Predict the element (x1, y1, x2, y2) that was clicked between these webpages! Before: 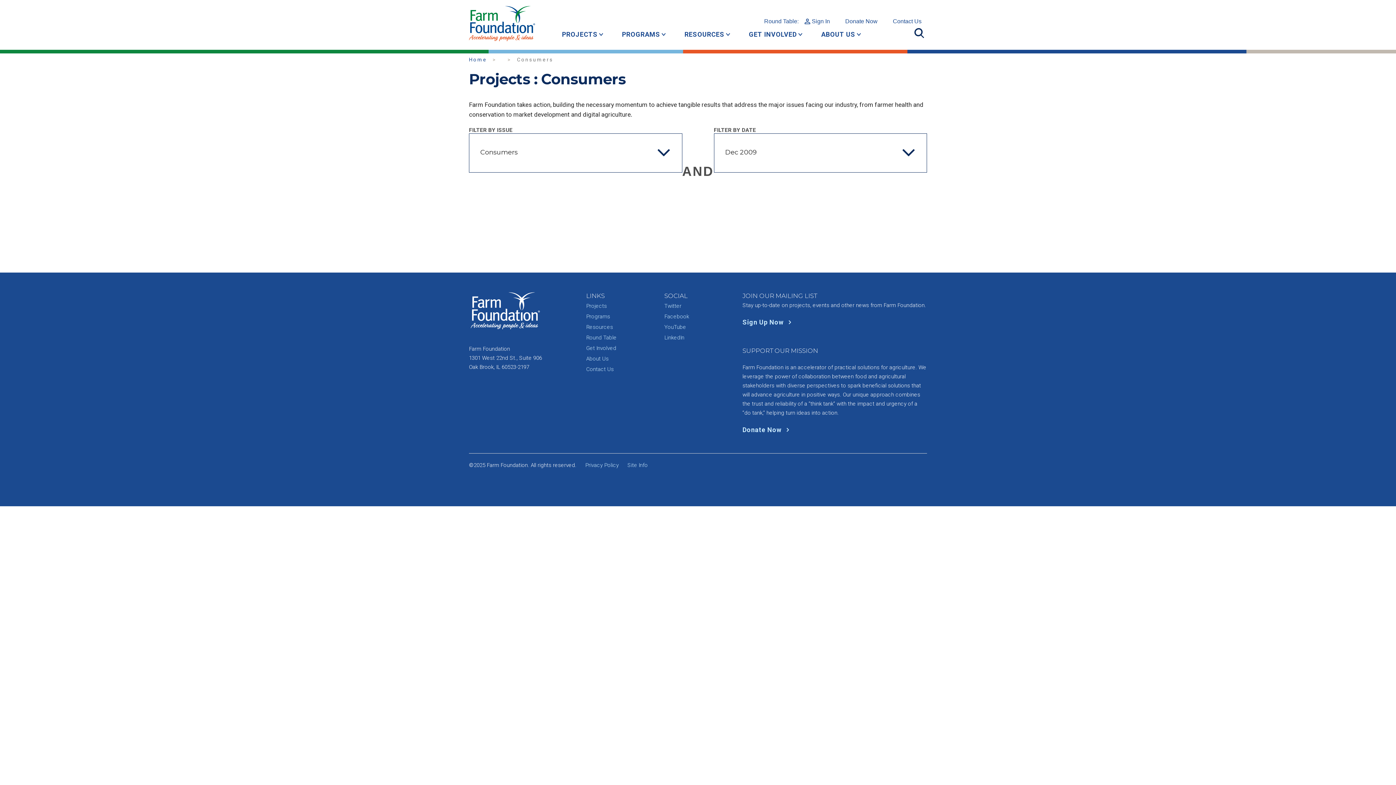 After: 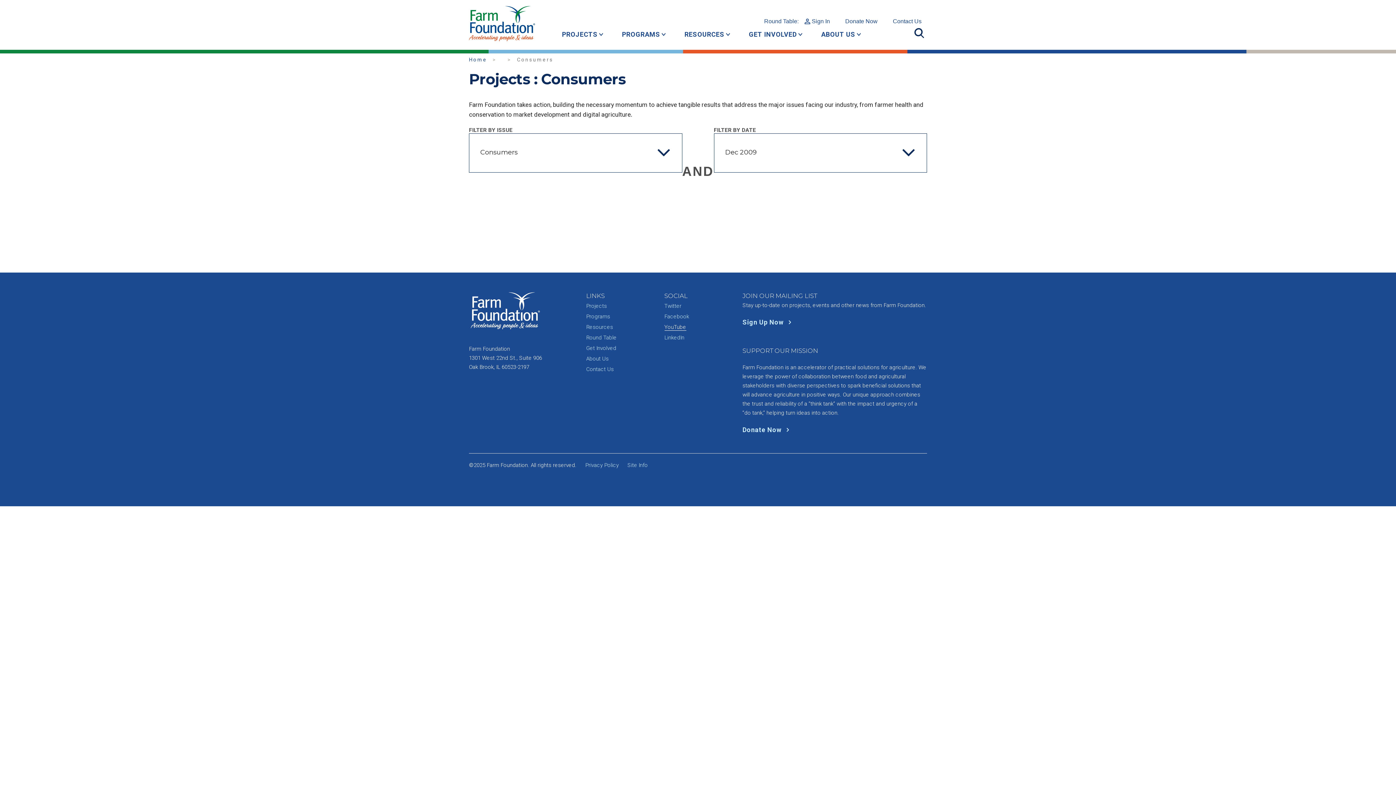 Action: bbox: (664, 324, 686, 330) label: YouTube